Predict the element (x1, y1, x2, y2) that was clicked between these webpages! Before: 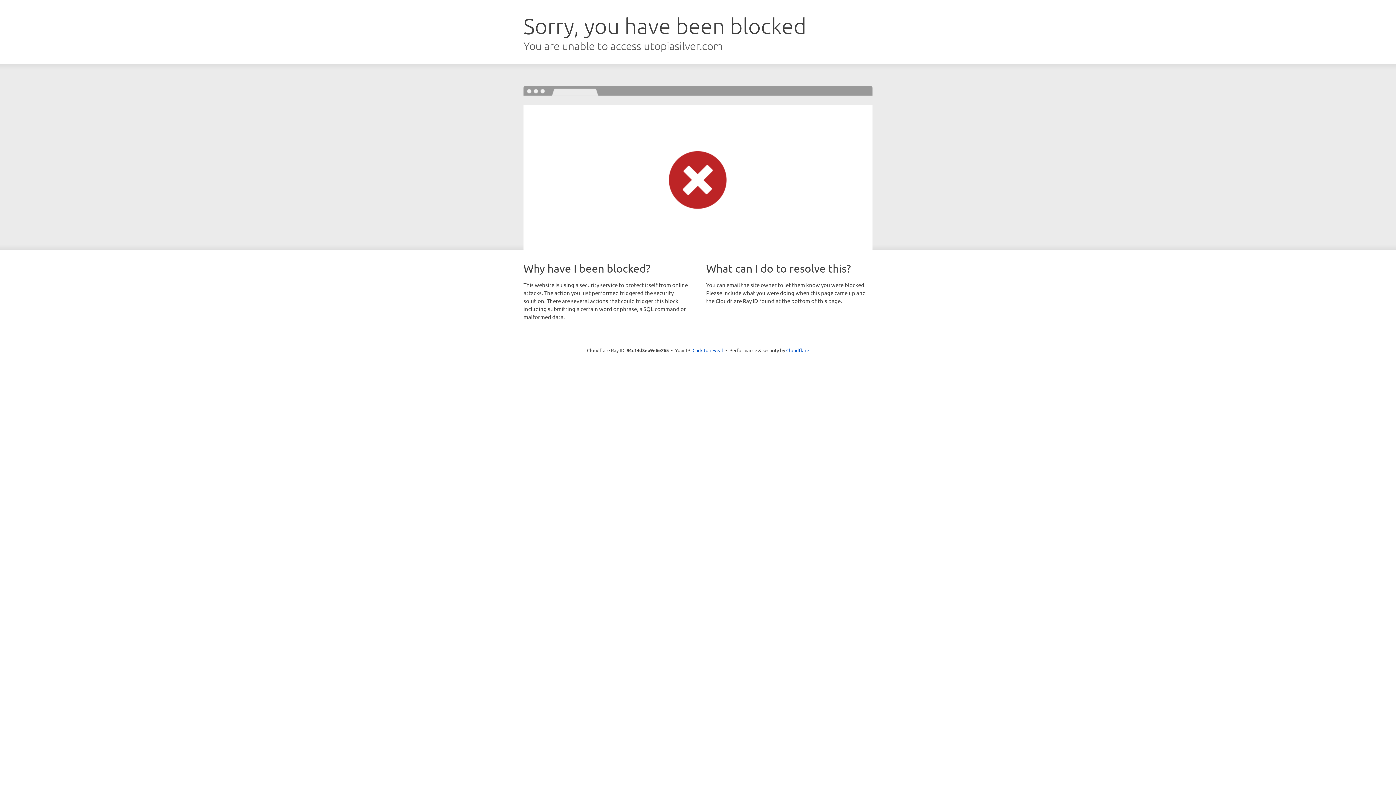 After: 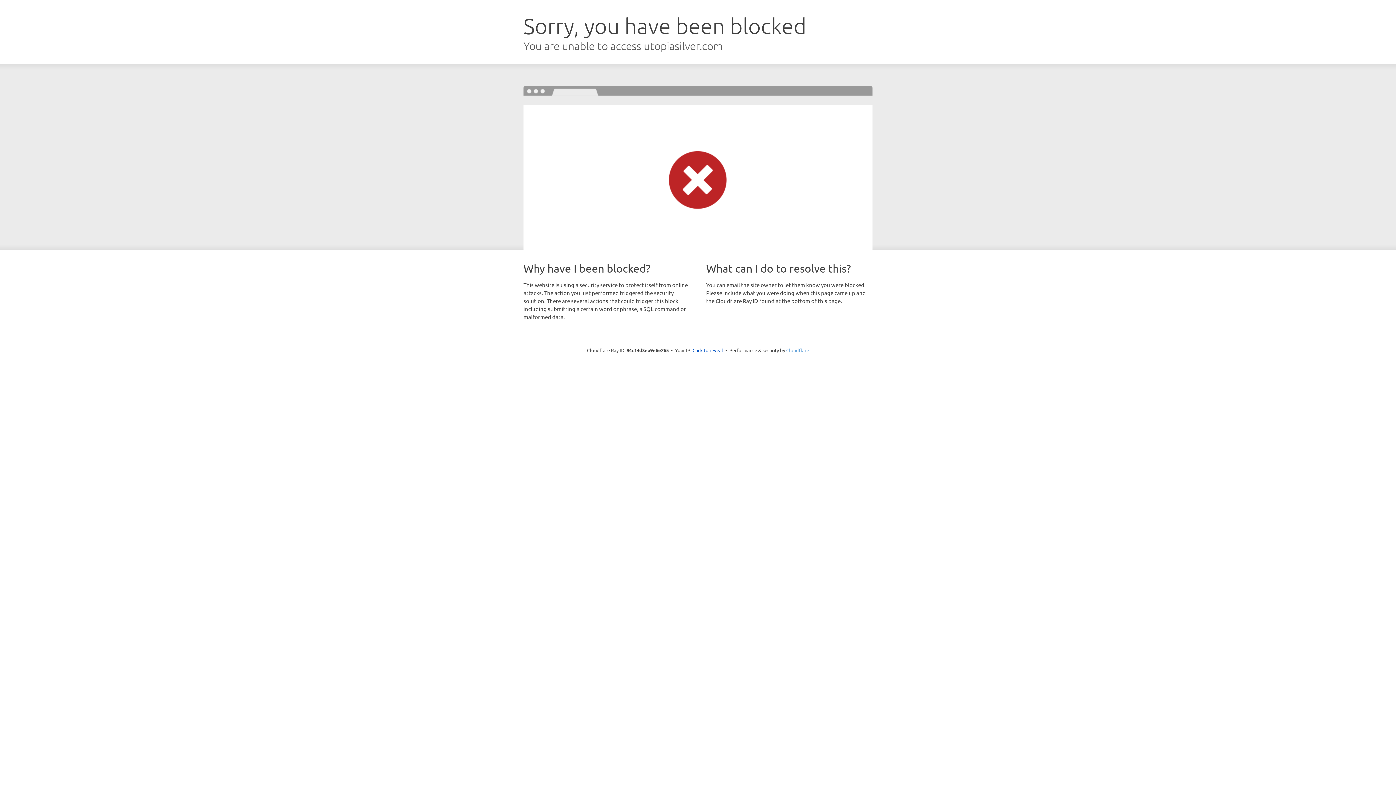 Action: bbox: (786, 347, 809, 353) label: Cloudflare